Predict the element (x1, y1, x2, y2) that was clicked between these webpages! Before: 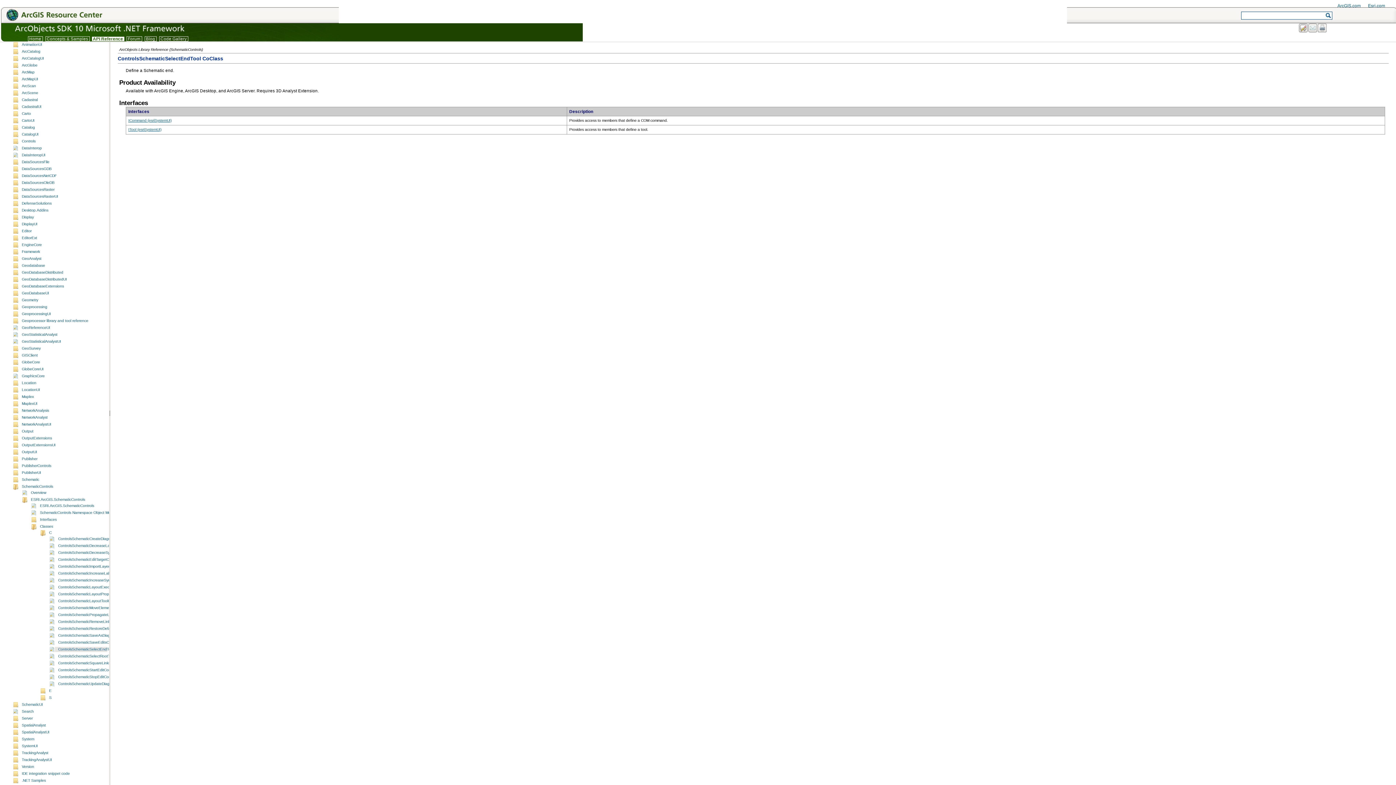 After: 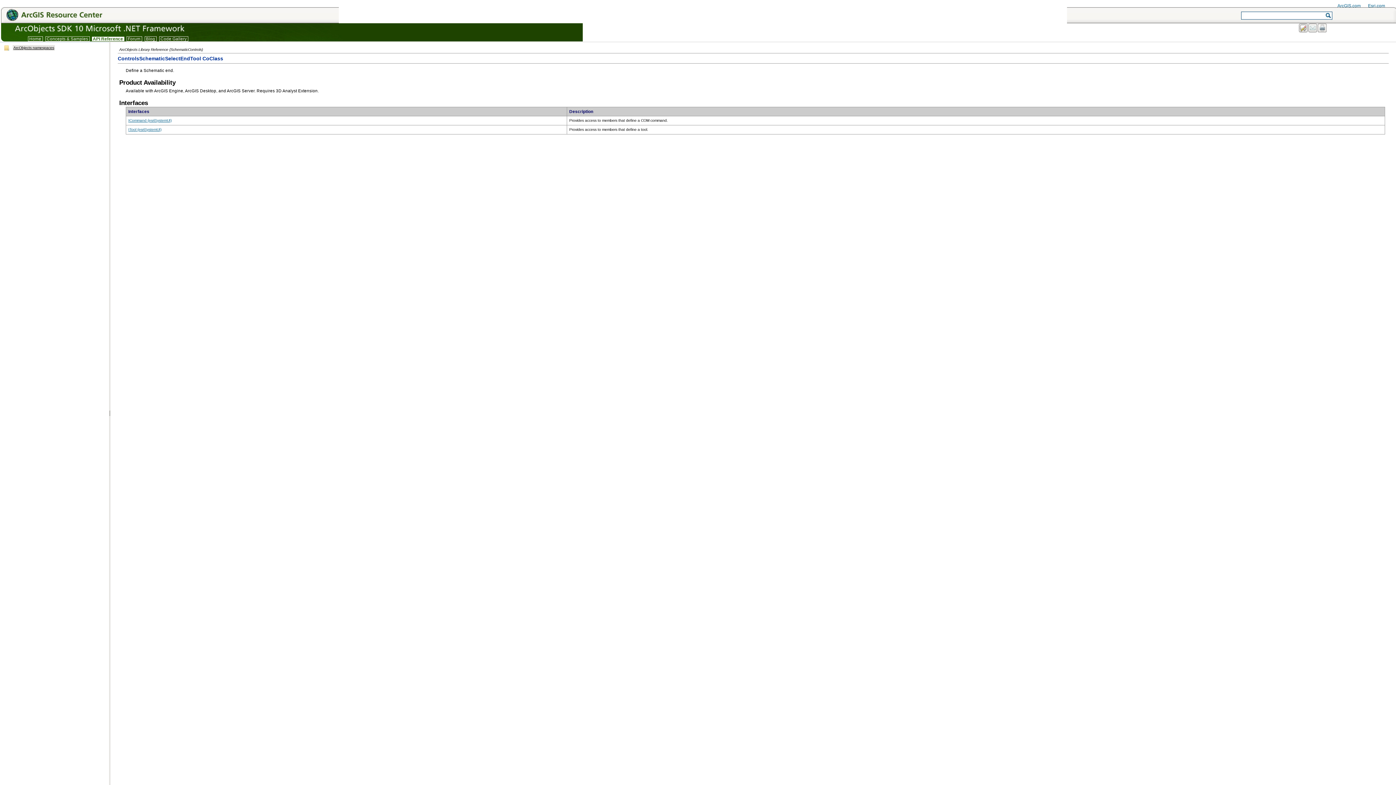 Action: bbox: (12, 45, 53, 49) label: ArcObjects namespaces